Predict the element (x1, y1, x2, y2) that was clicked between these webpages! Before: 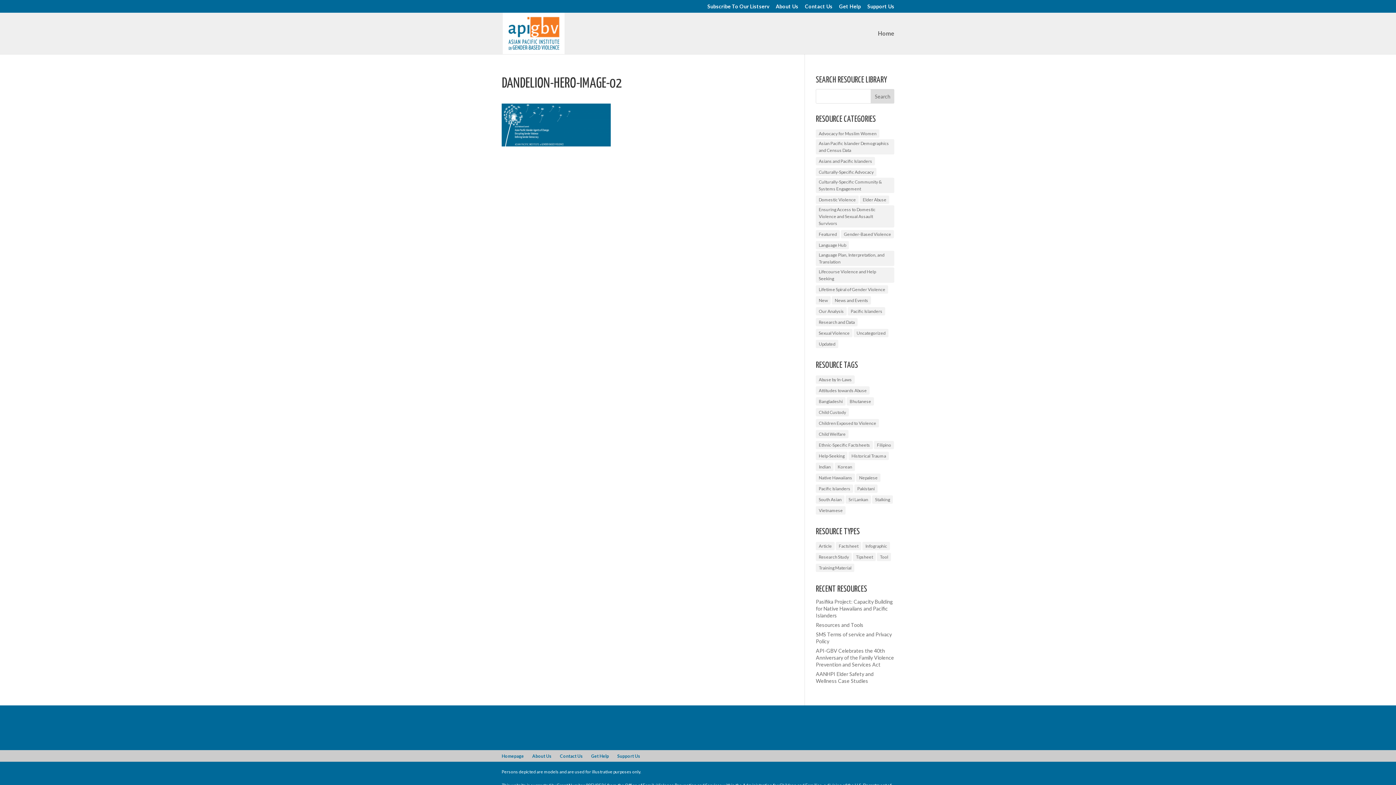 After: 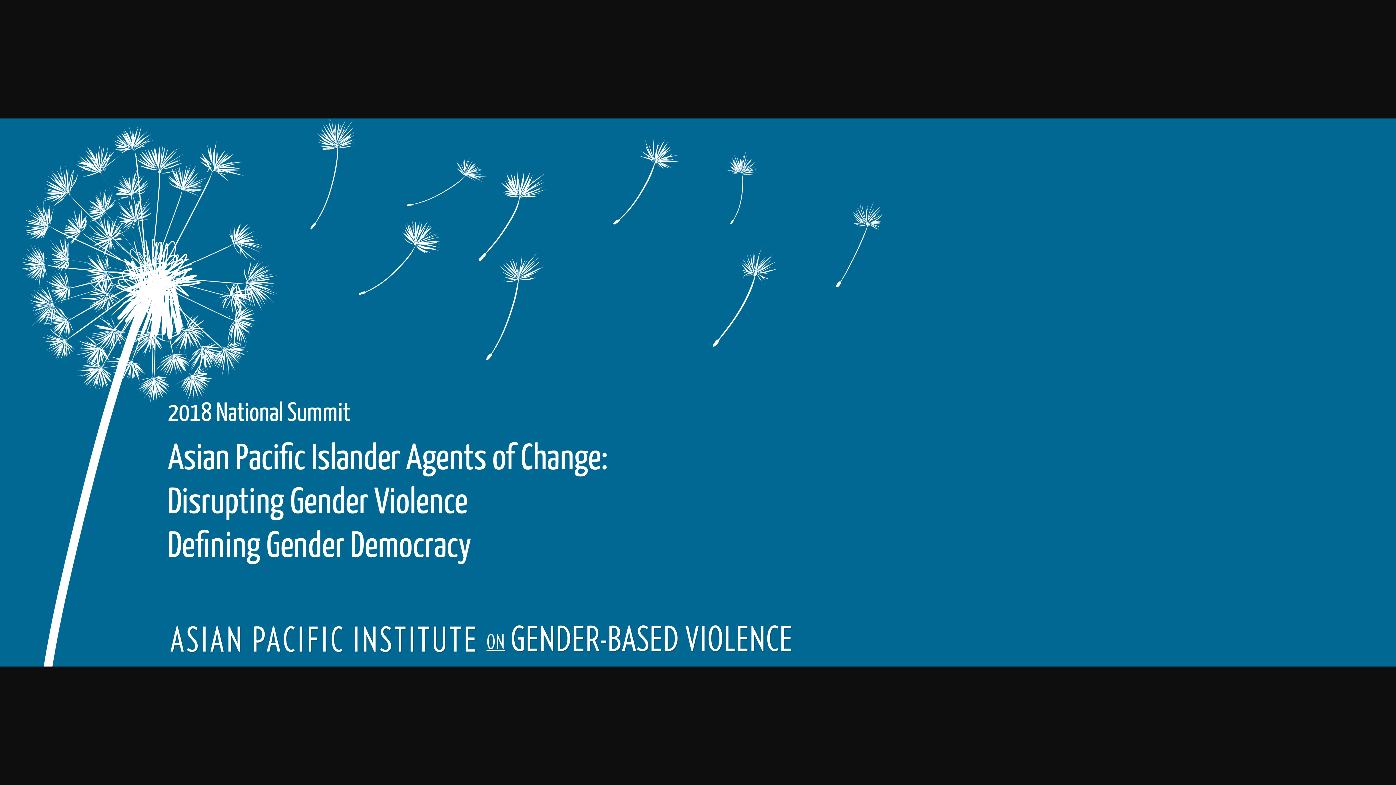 Action: bbox: (501, 140, 610, 147)